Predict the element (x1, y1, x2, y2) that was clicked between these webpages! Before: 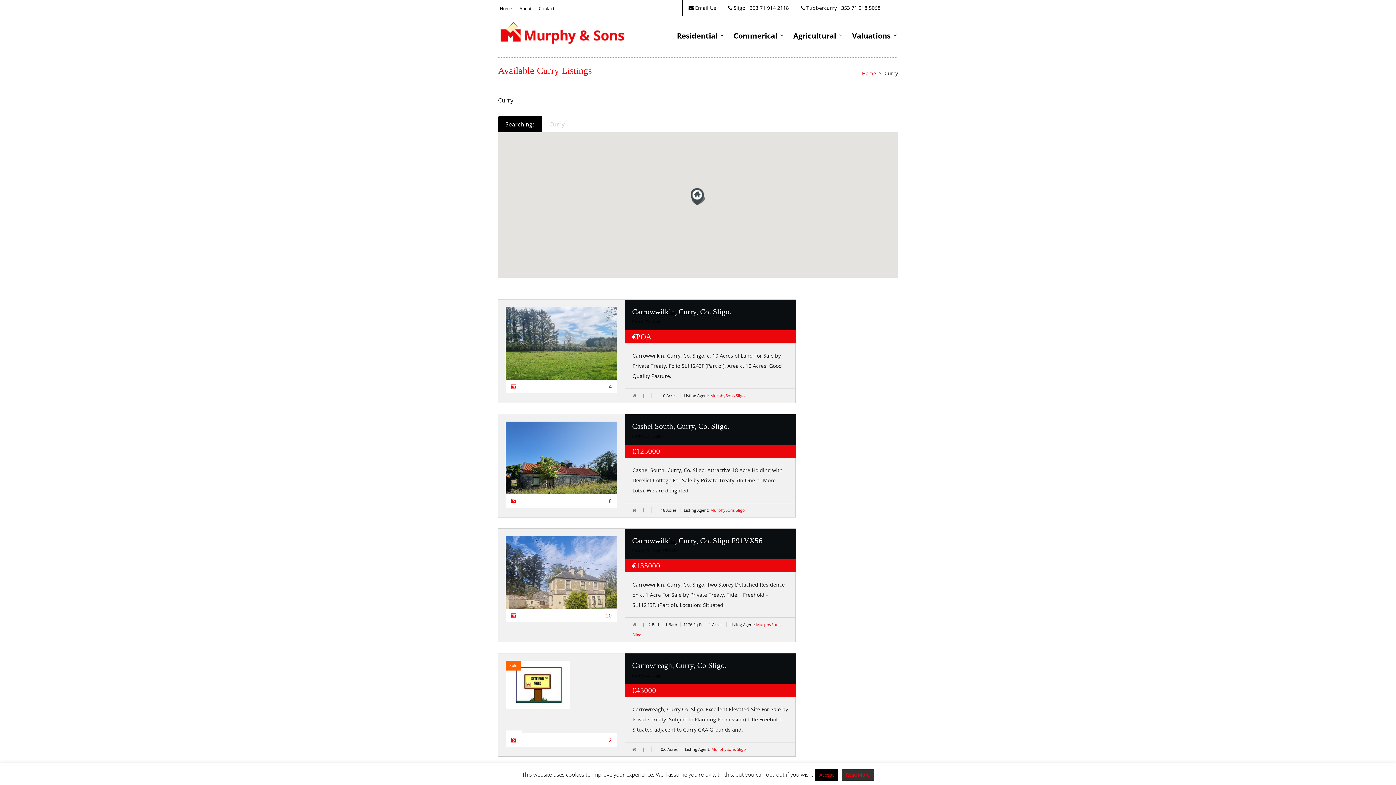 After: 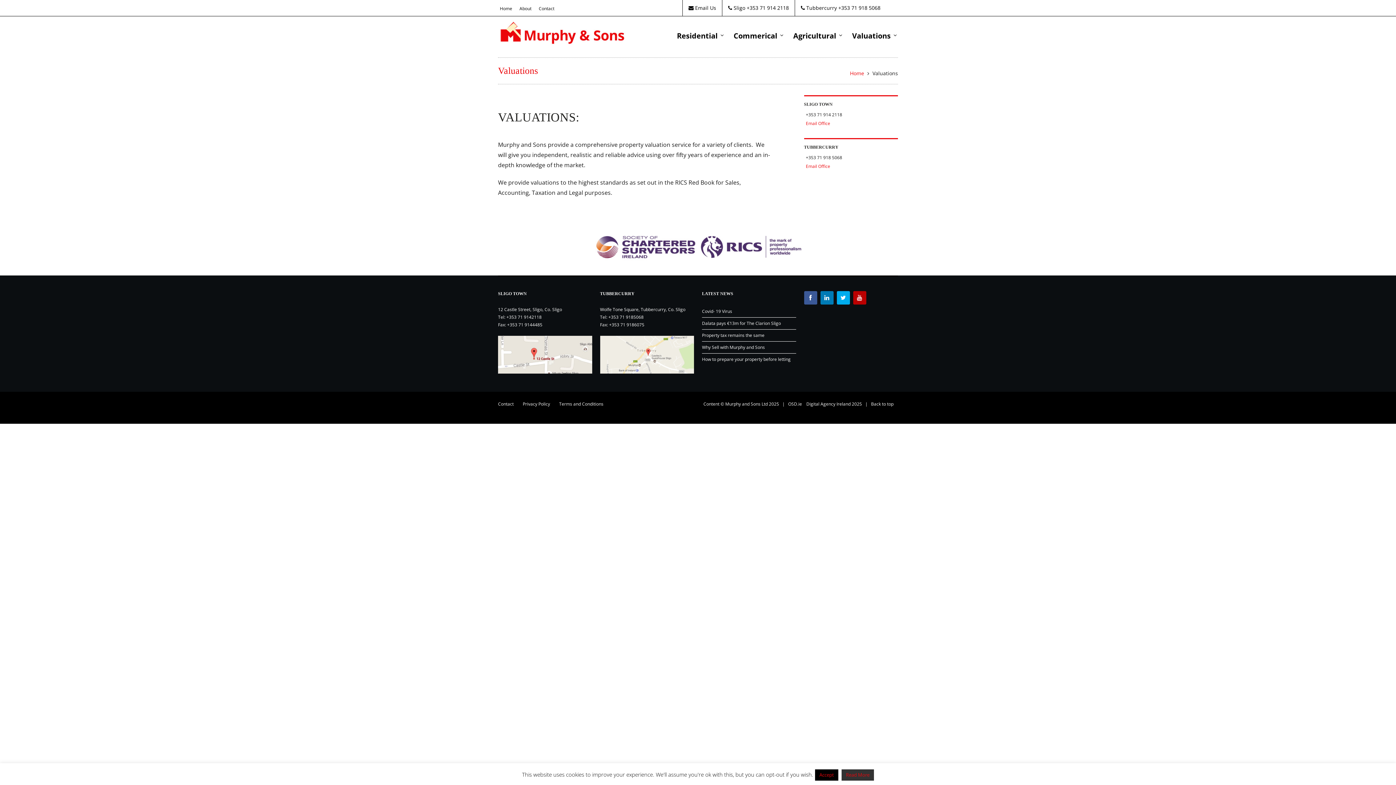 Action: label: Valuations bbox: (845, 23, 898, 48)